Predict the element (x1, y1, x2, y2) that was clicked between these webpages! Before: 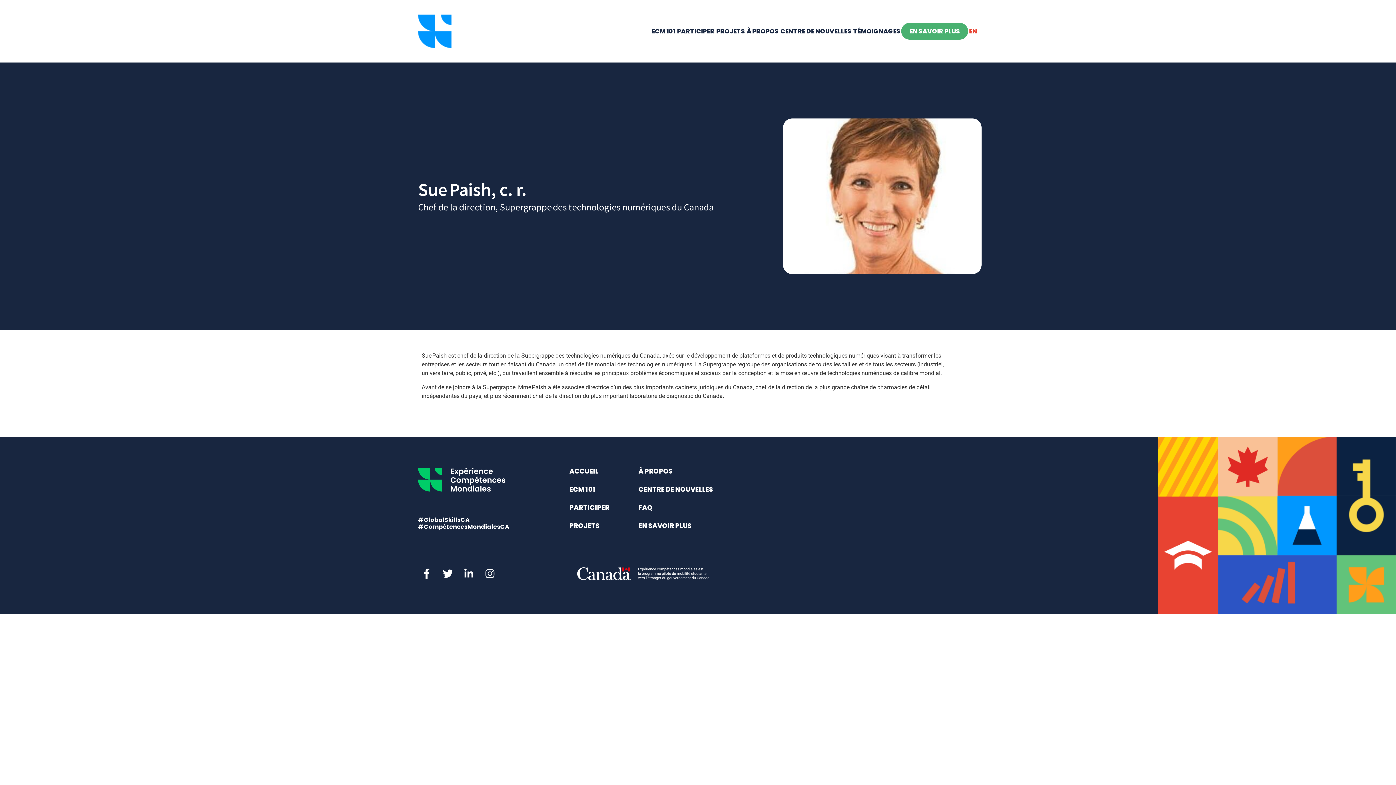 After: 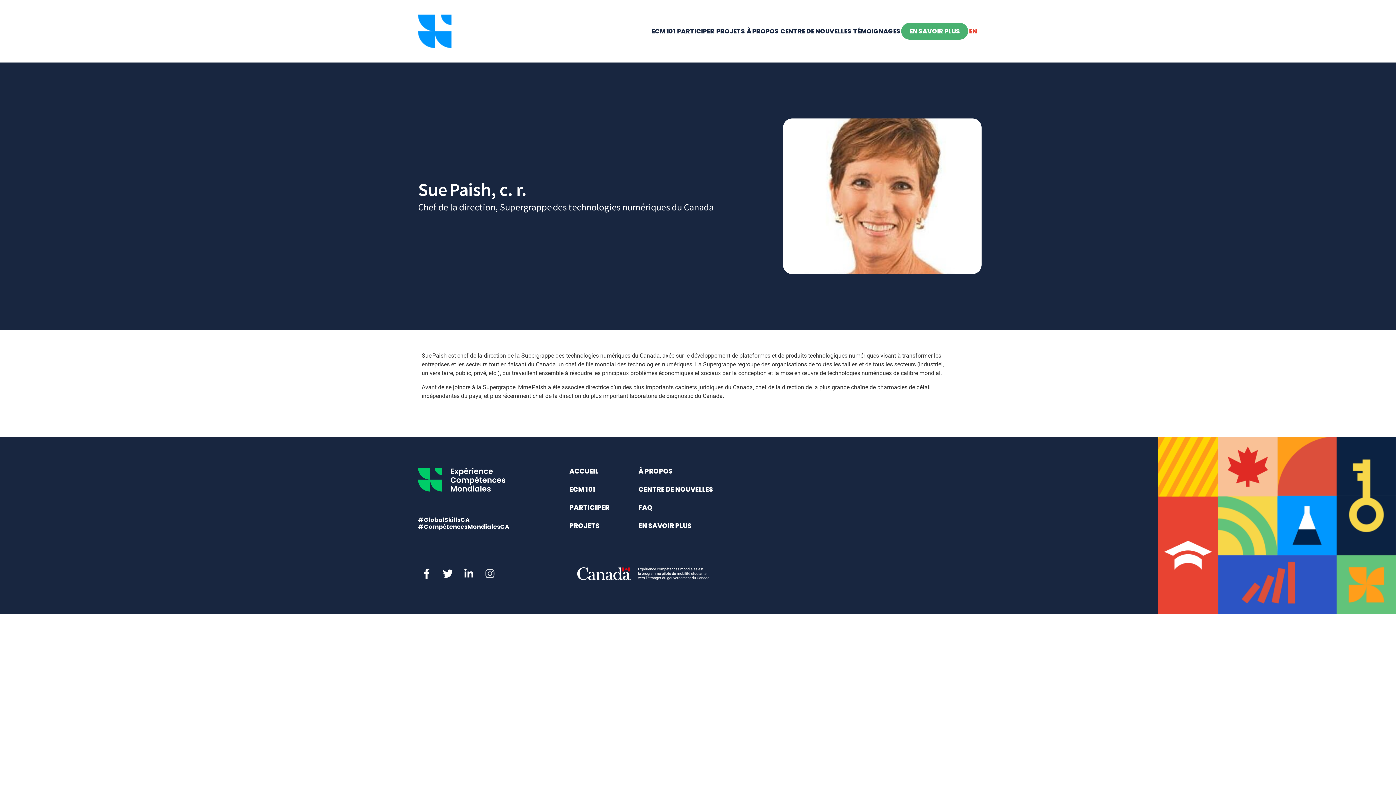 Action: bbox: (485, 569, 495, 579) label: Instagram